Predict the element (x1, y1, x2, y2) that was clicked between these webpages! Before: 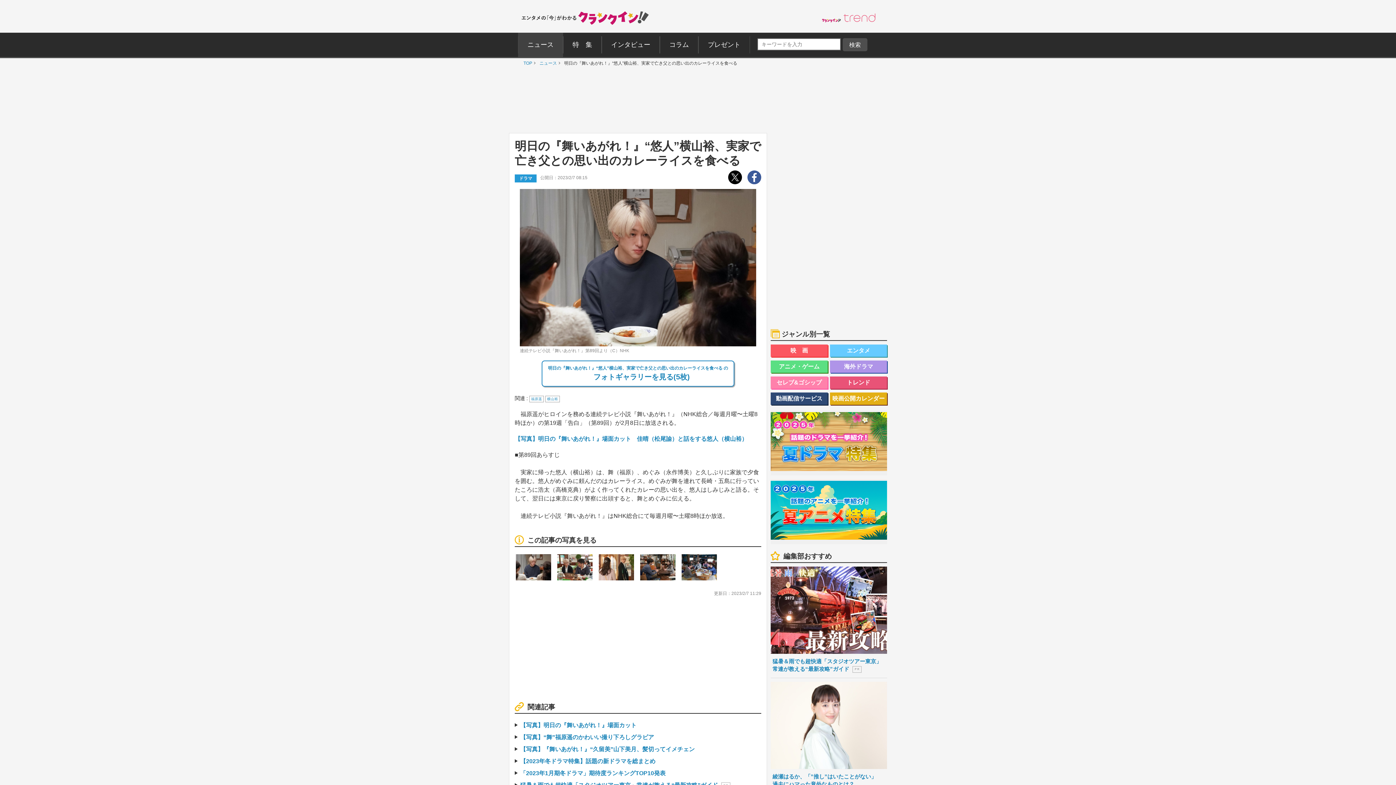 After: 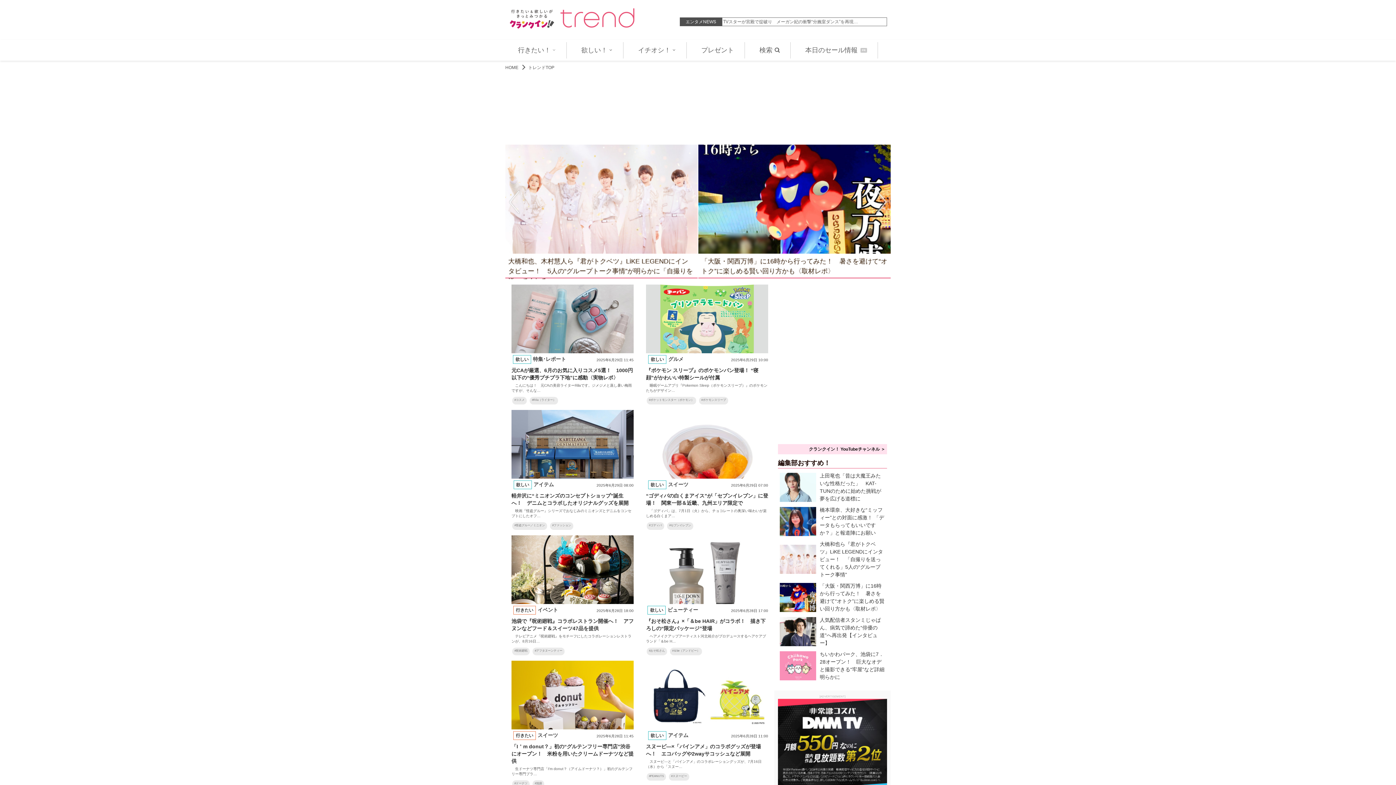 Action: label: トレンド bbox: (830, 376, 887, 389)